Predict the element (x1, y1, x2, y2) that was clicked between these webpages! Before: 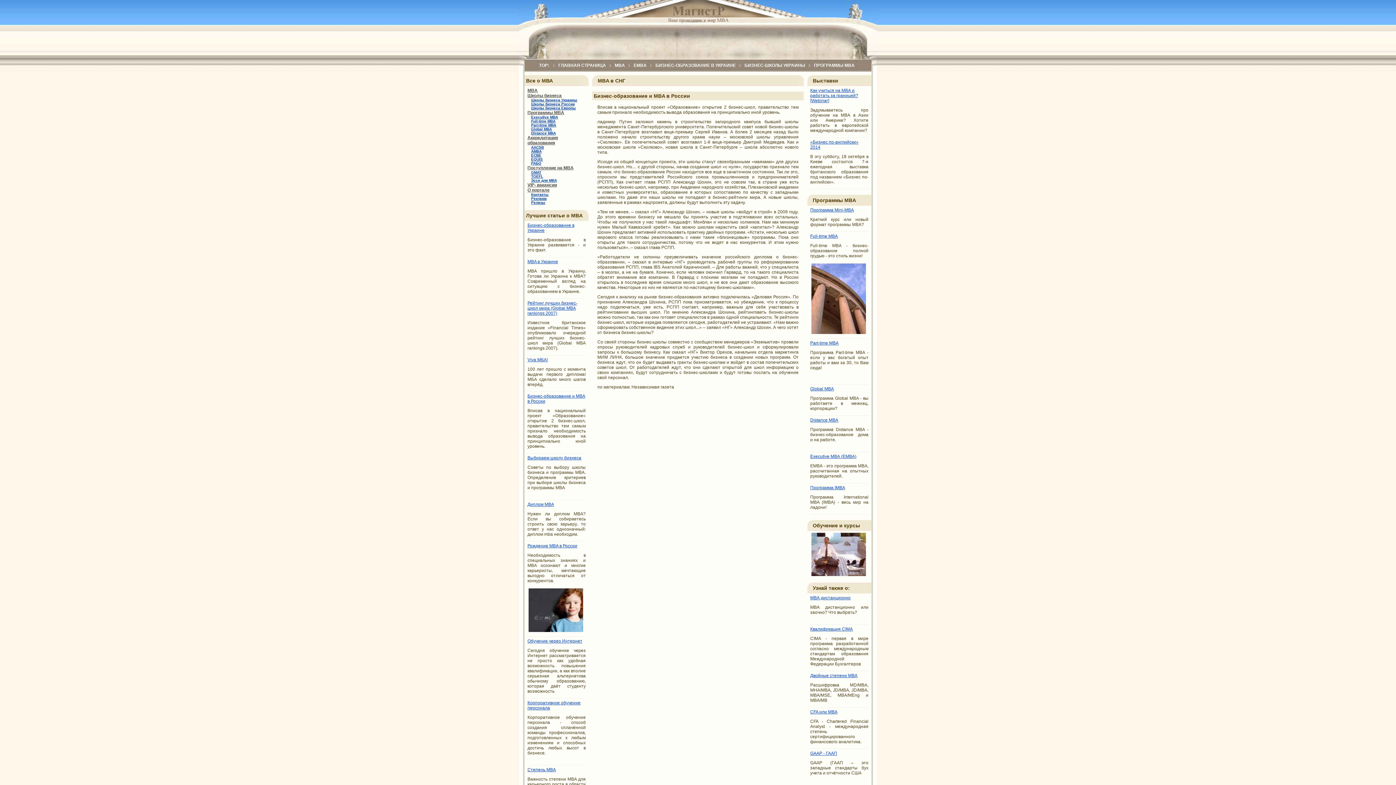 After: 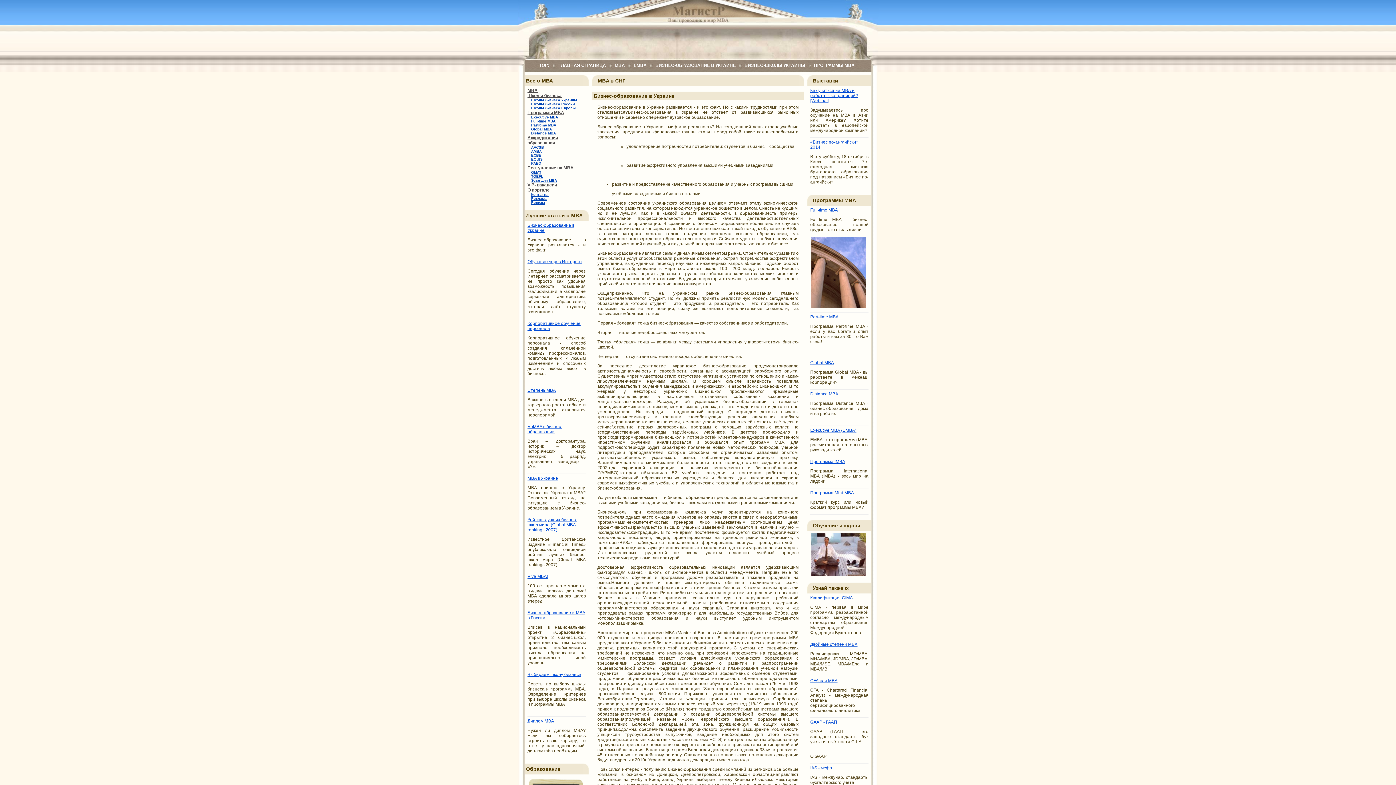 Action: bbox: (655, 62, 736, 68) label: БИЗНЕС-ОБРАЗОВАНИЕ В УКРАИНЕ